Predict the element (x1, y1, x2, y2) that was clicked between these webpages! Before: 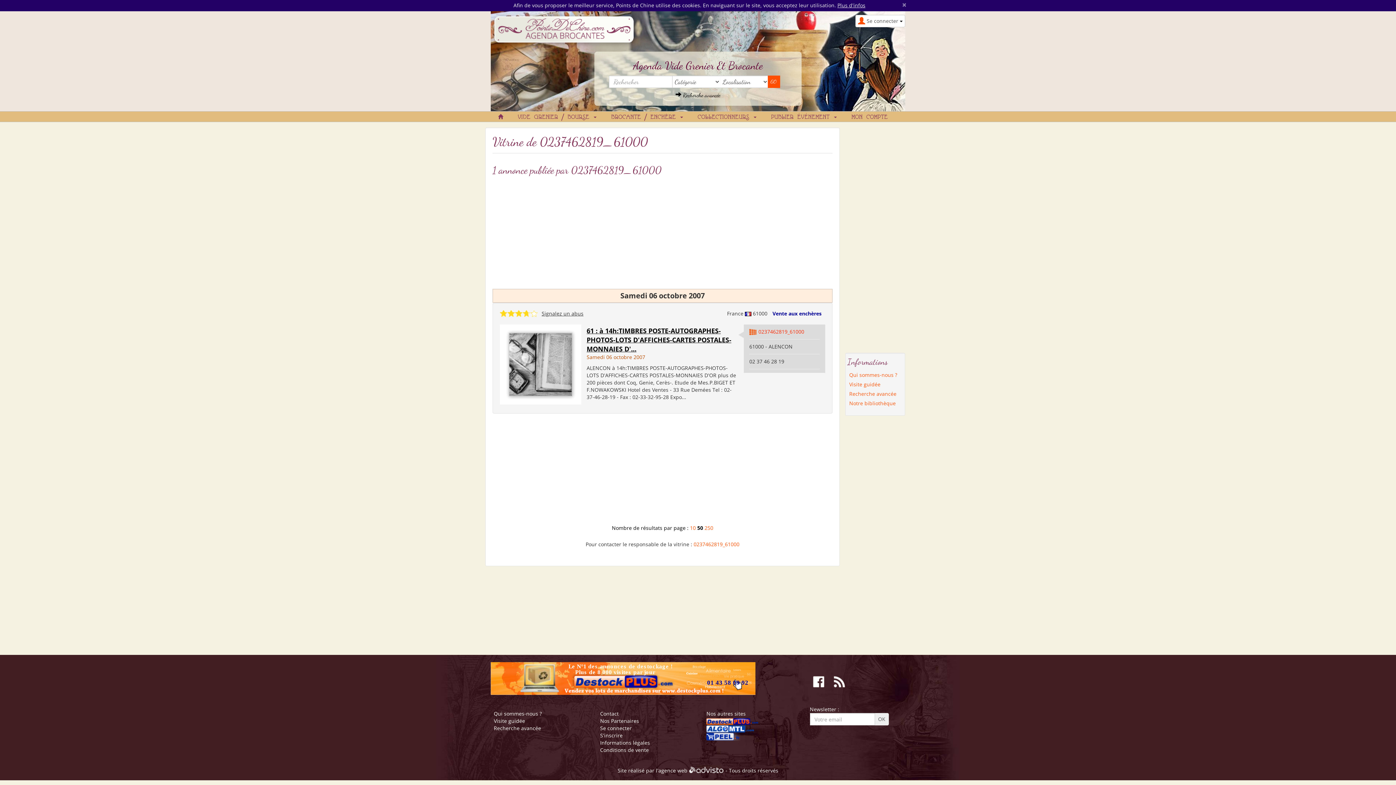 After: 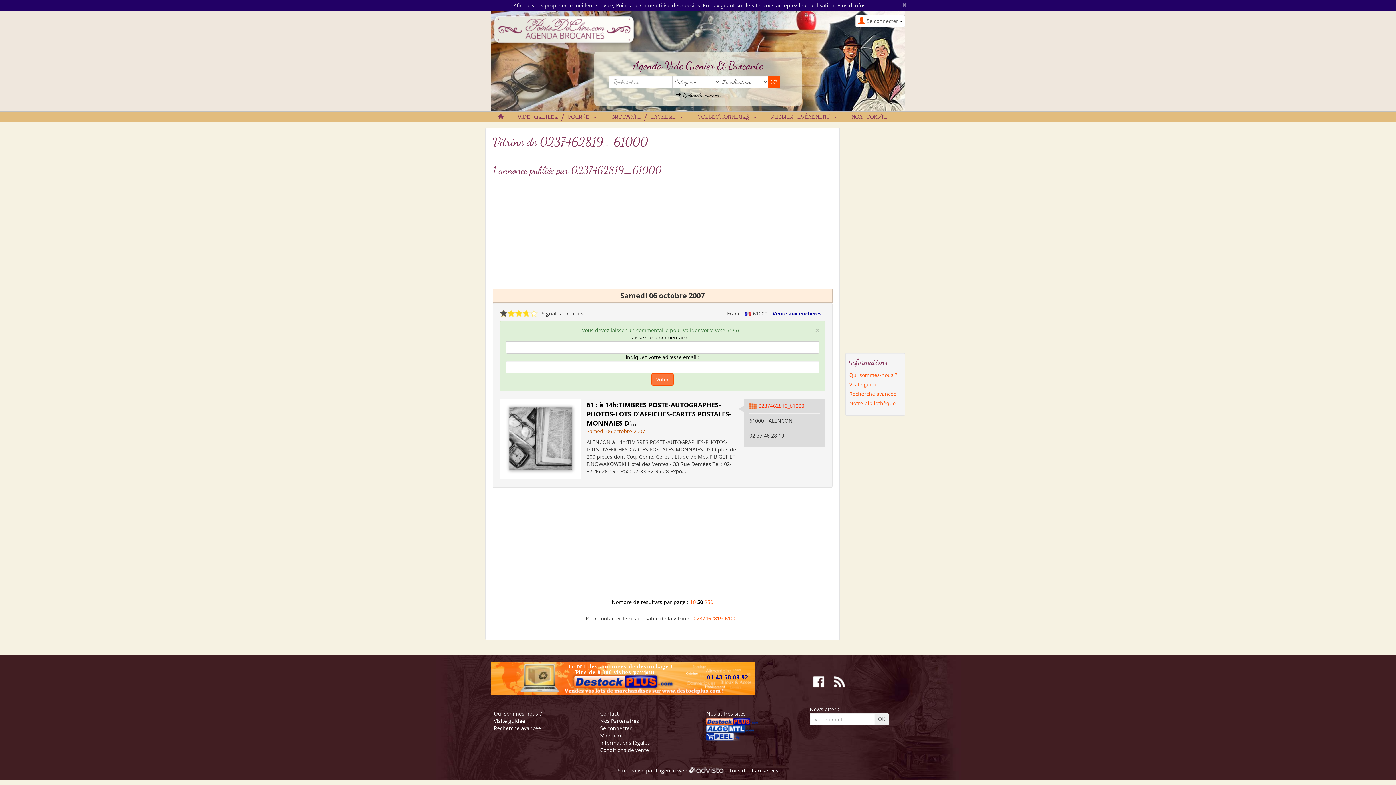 Action: bbox: (500, 310, 507, 317) label: 1